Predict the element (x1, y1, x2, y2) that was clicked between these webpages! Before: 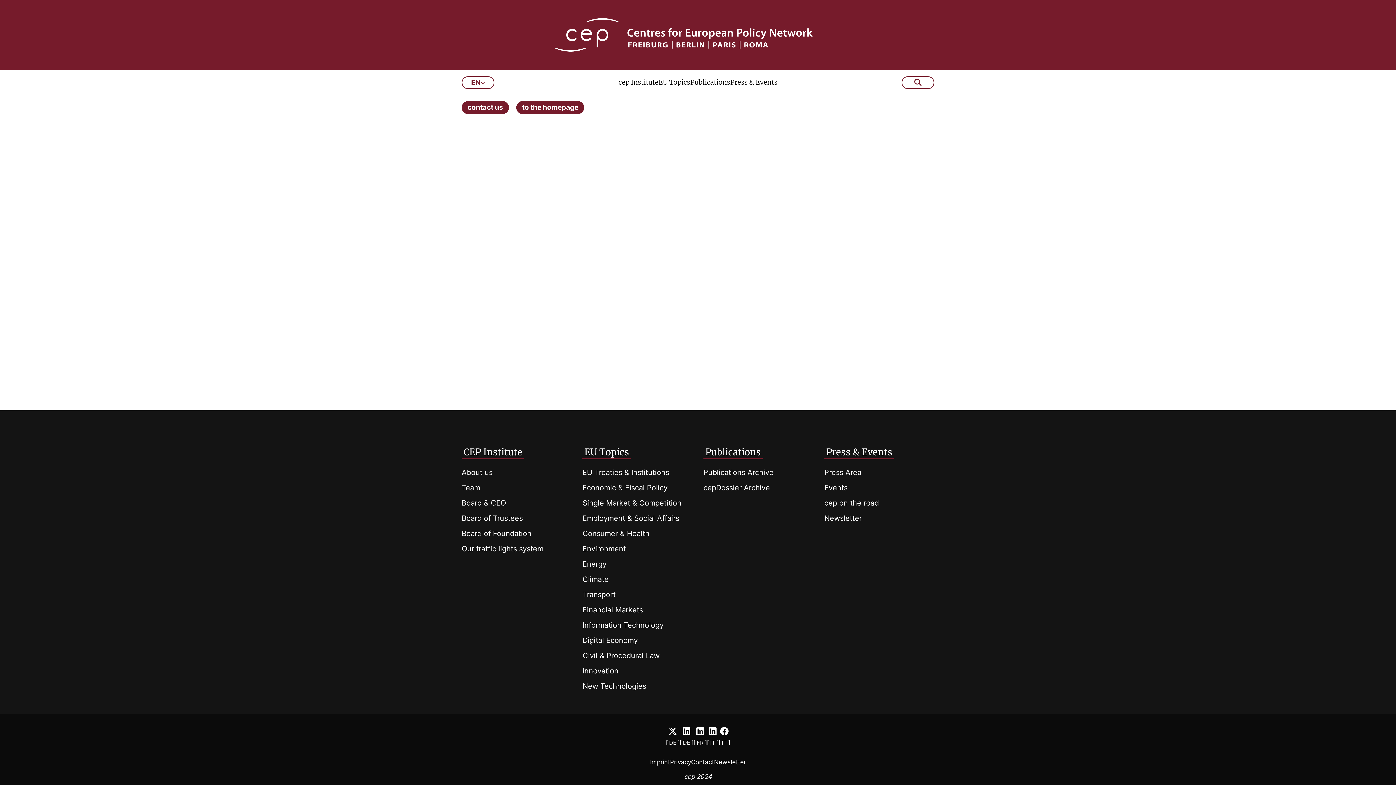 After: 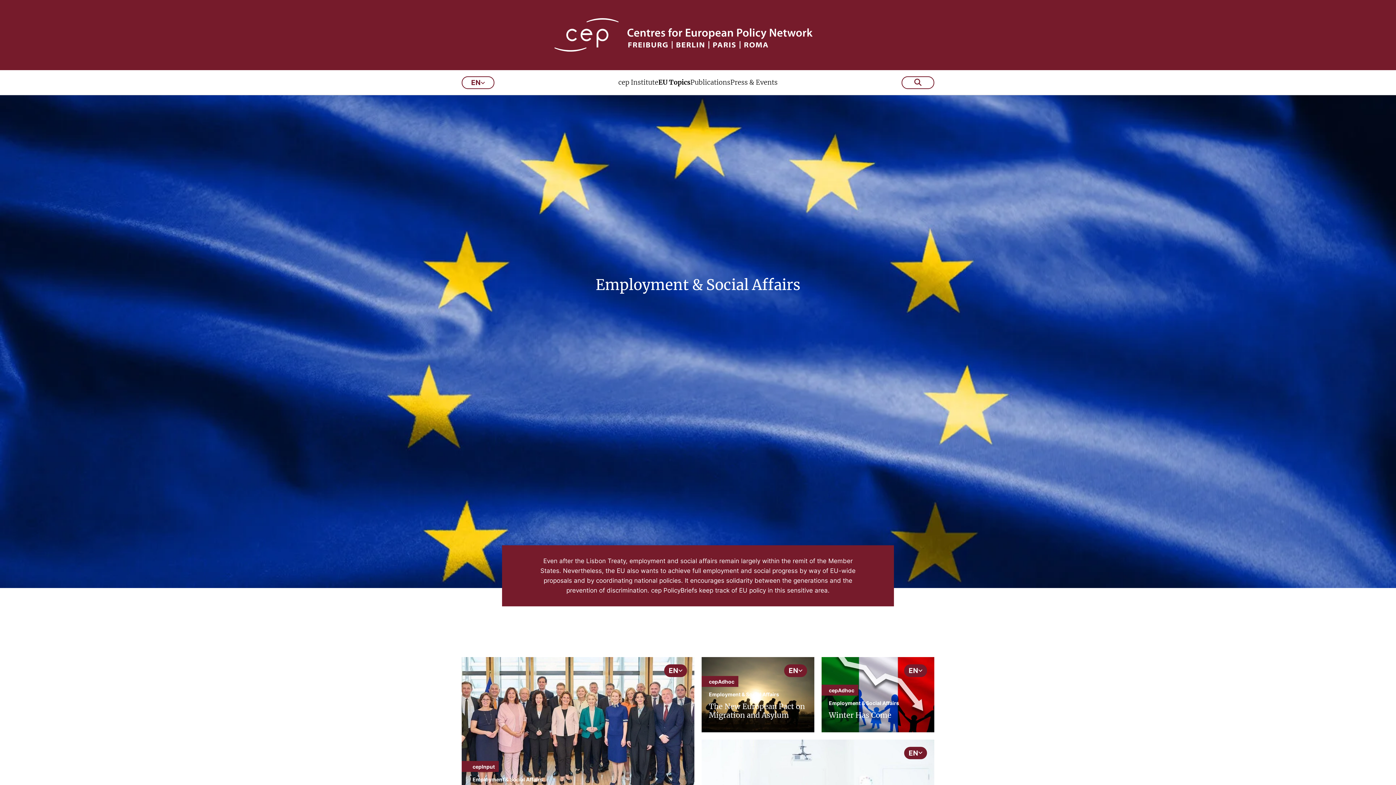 Action: label: Employment & Social Affairs bbox: (582, 514, 679, 522)